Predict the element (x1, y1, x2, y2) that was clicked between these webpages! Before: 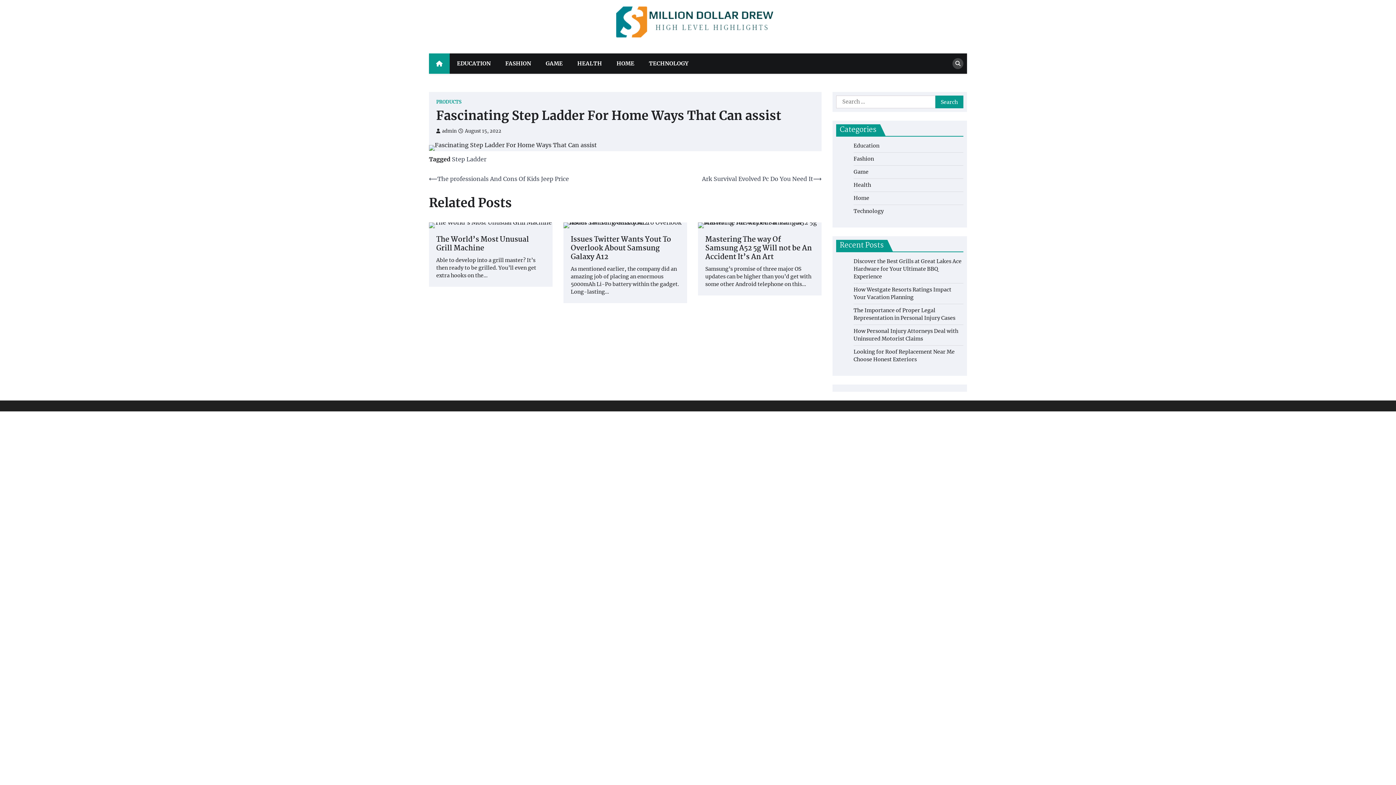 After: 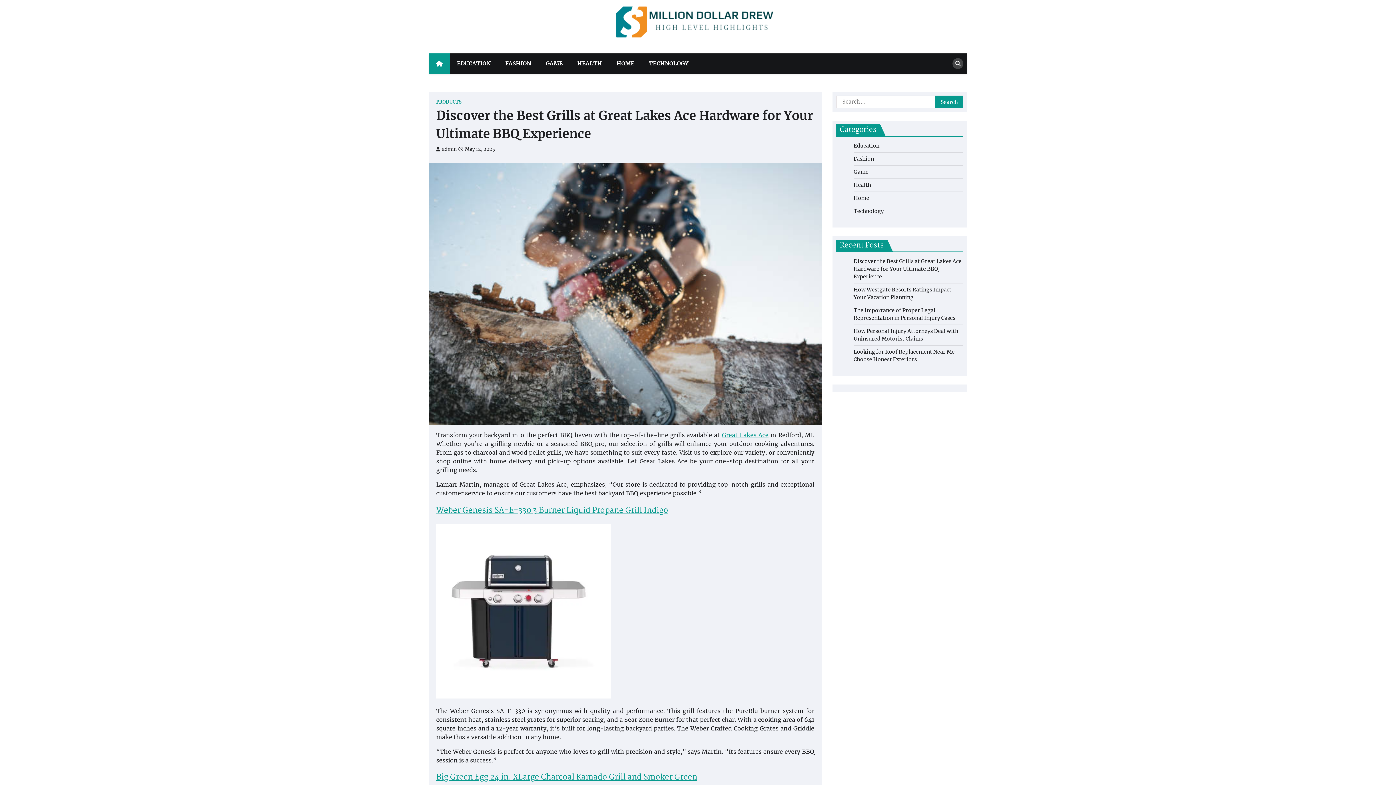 Action: bbox: (853, 258, 961, 280) label: Discover the Best Grills at Great Lakes Ace Hardware for Your Ultimate BBQ Experience